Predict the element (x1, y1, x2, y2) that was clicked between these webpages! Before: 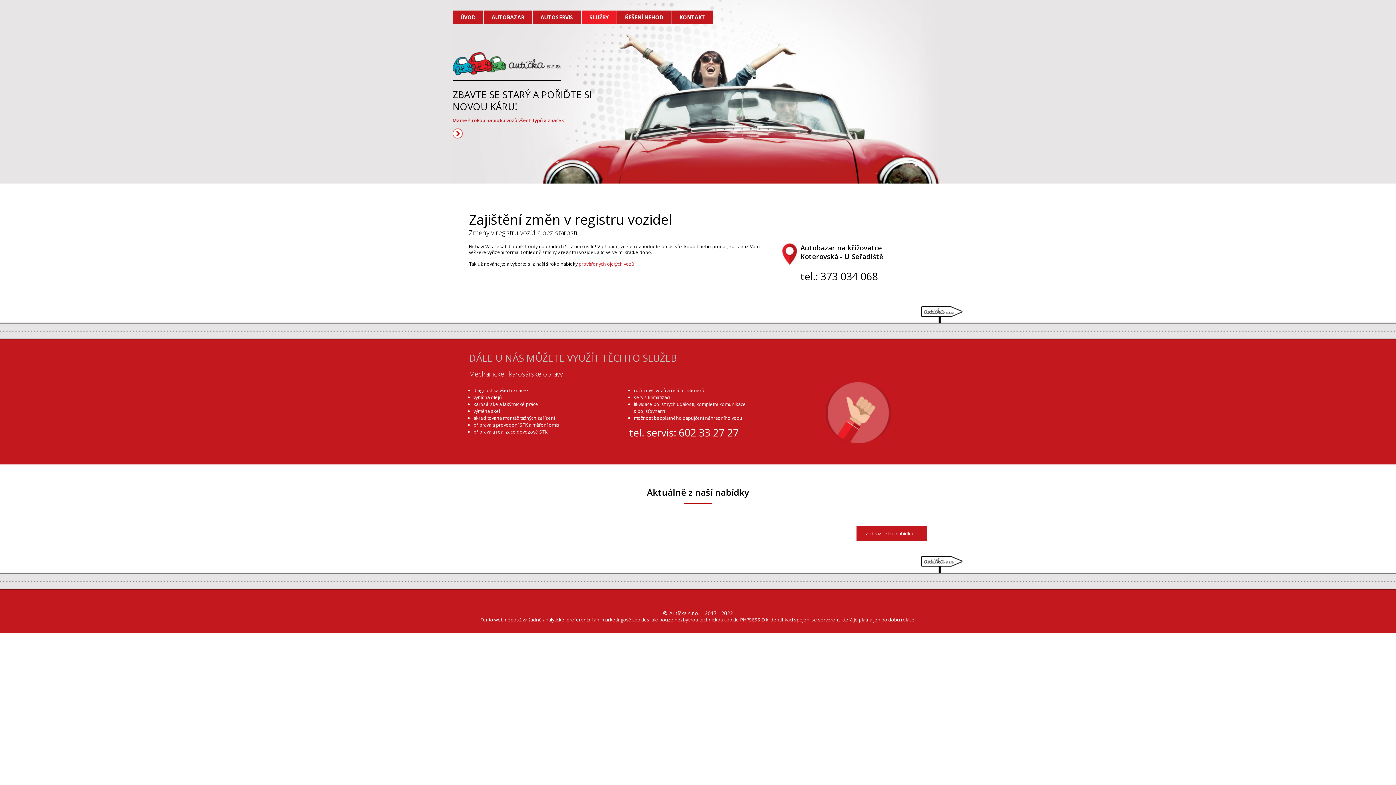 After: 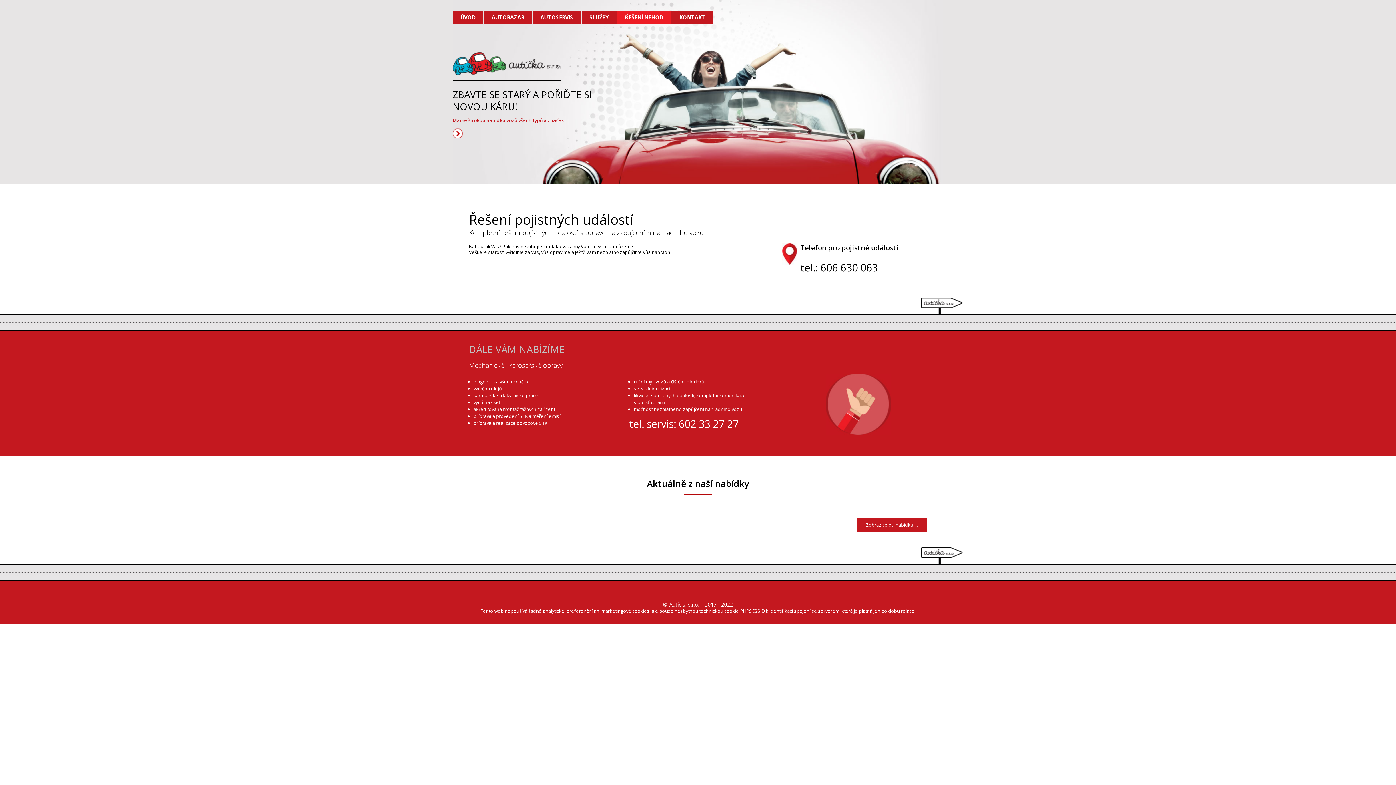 Action: label: ŘEŠENÍ NEHOD bbox: (617, 10, 671, 23)